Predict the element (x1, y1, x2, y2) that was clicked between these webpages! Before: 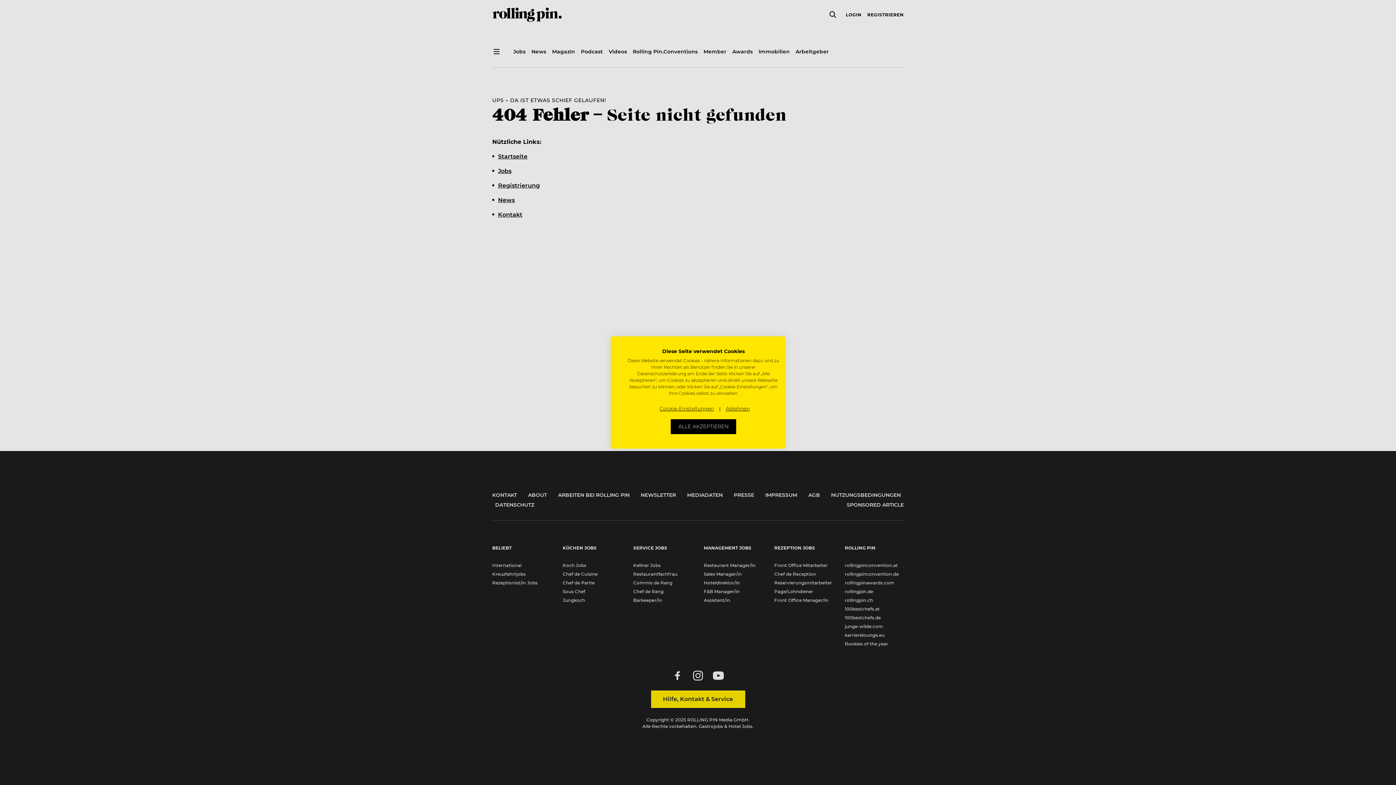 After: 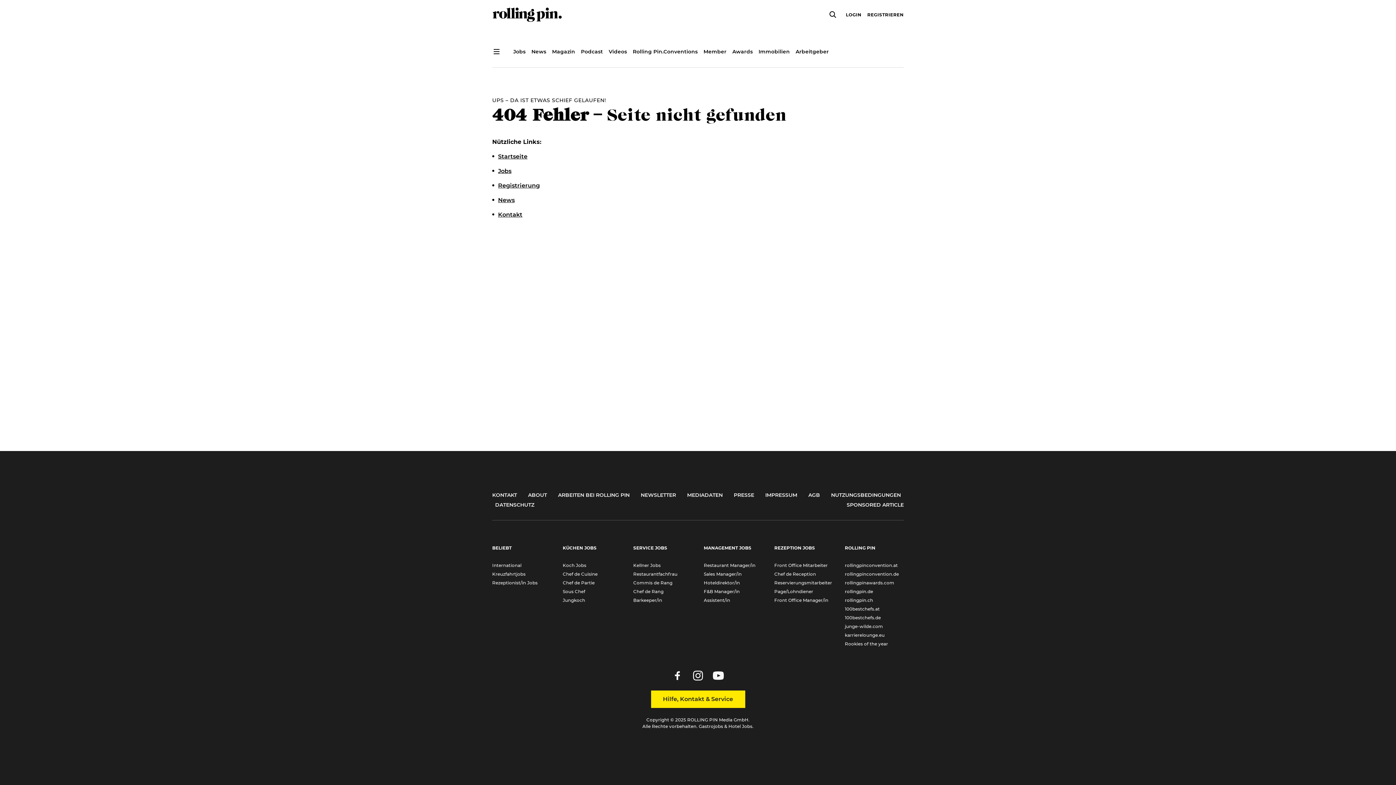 Action: label: Alle verweigern cookies bbox: (721, 401, 754, 416)